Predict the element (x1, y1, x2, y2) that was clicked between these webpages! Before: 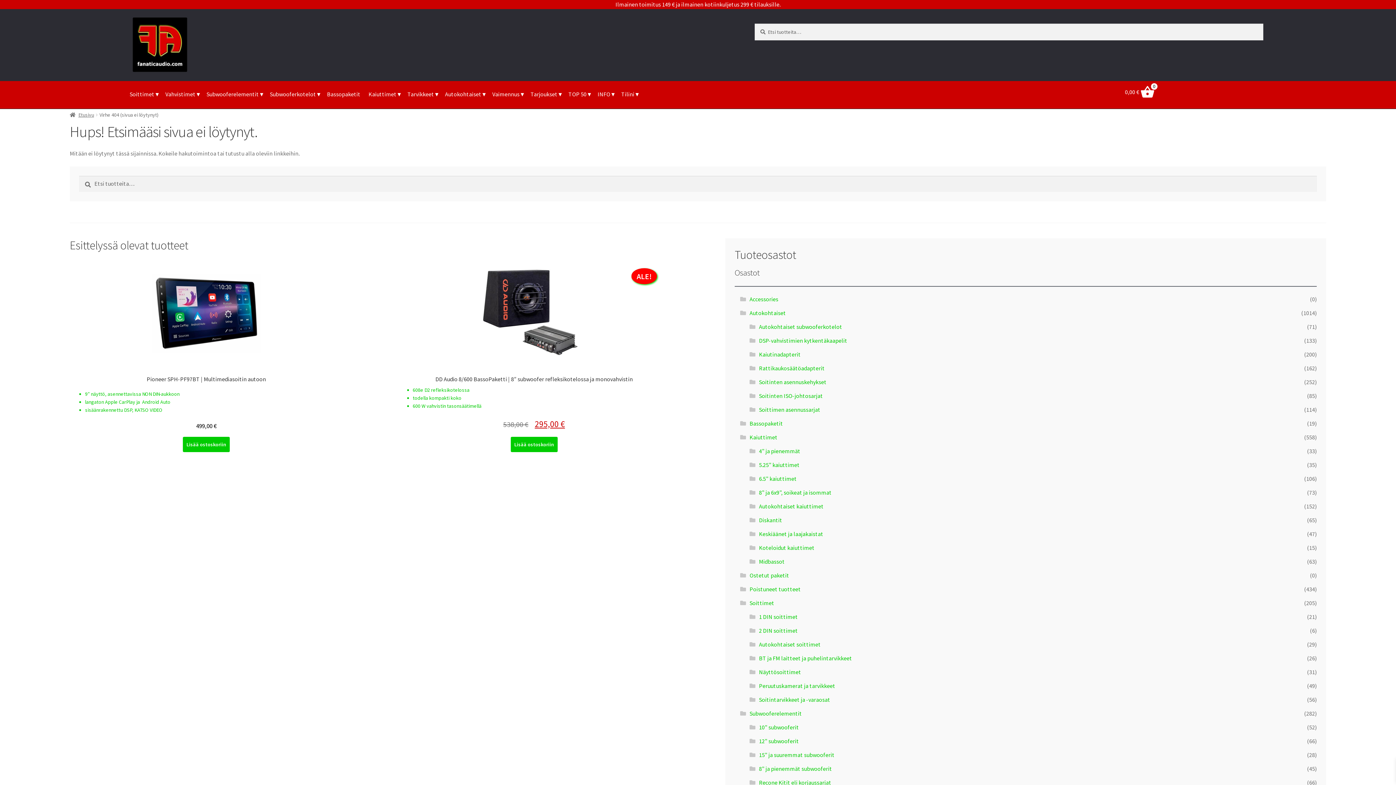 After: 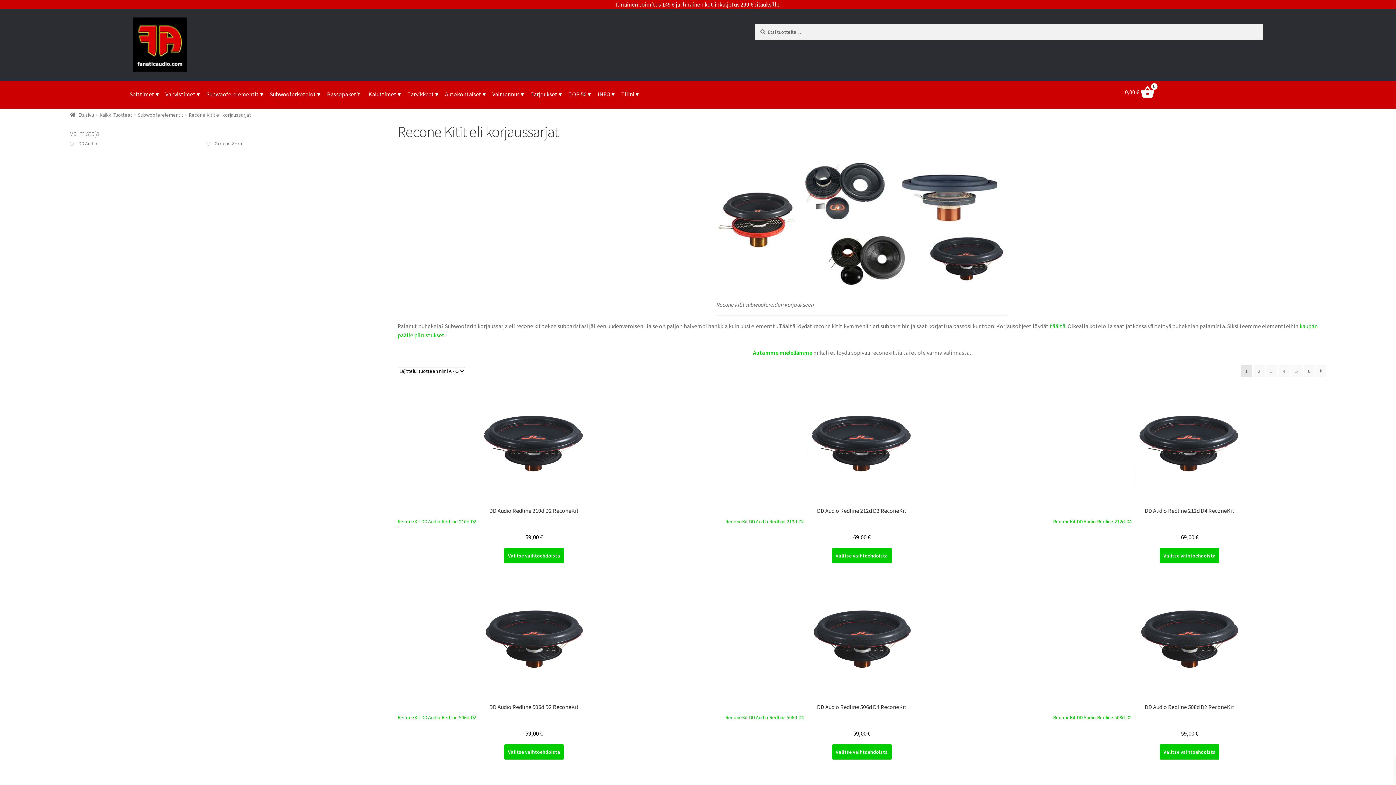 Action: bbox: (759, 779, 831, 786) label: Recone Kitit eli korjaussarjat